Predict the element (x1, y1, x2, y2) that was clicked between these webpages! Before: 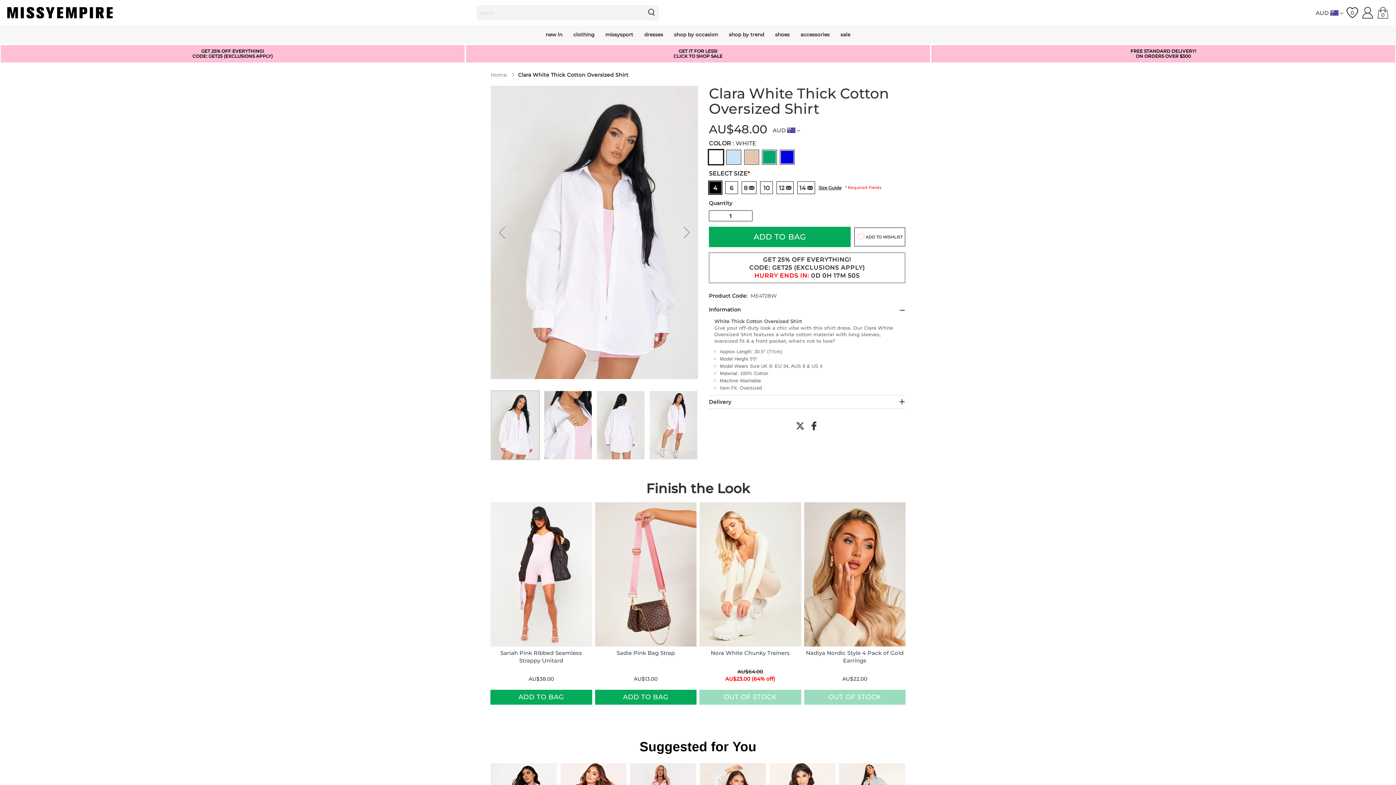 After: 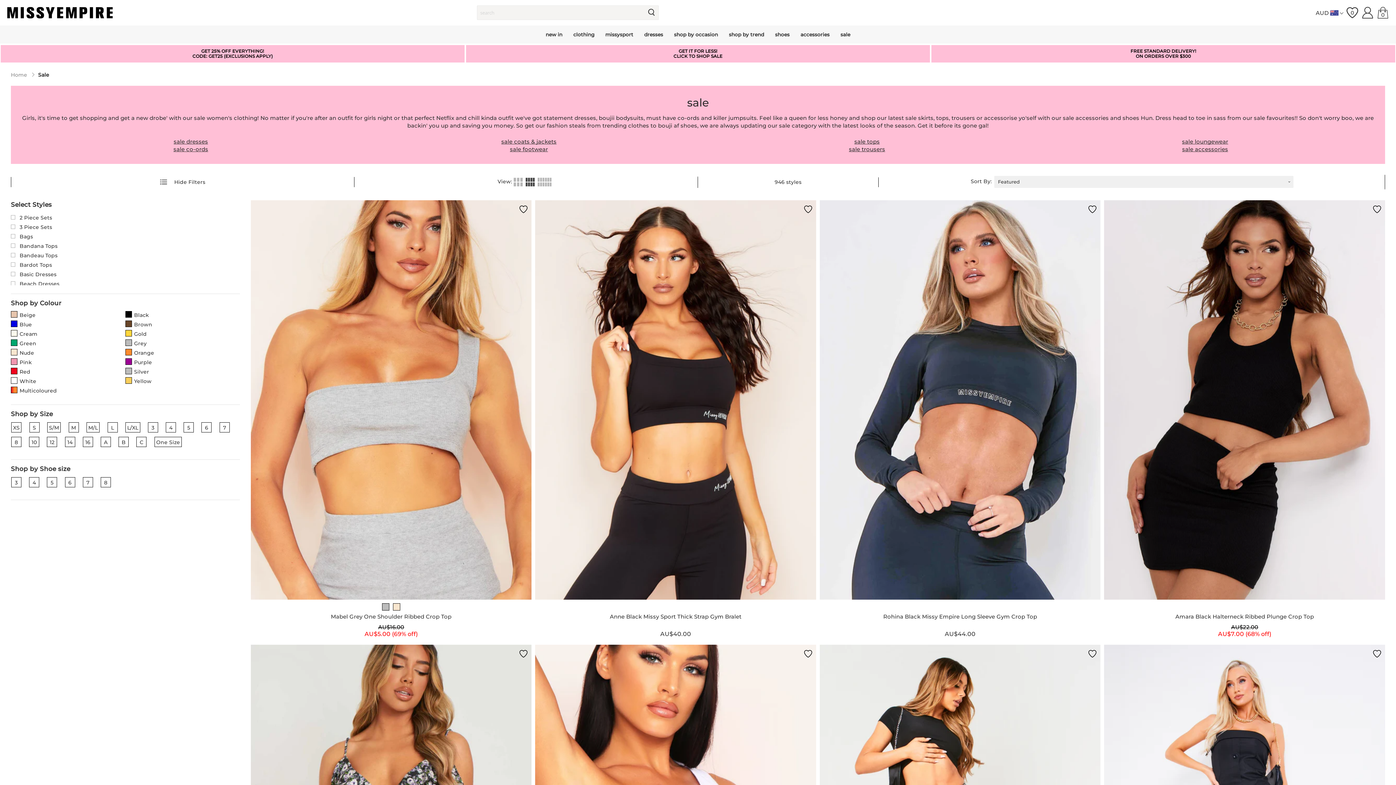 Action: bbox: (678, 48, 717, 53) label: GET IT FOR LESS!